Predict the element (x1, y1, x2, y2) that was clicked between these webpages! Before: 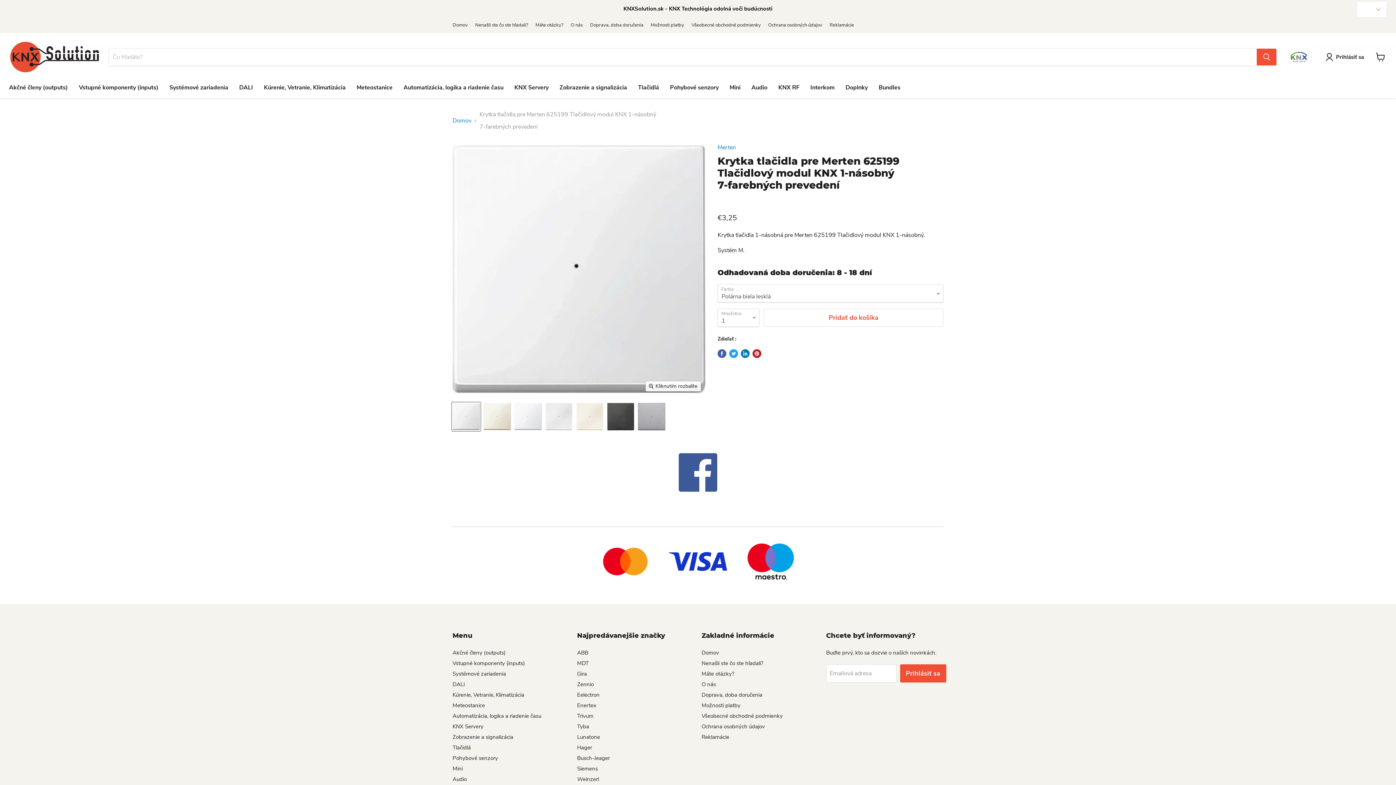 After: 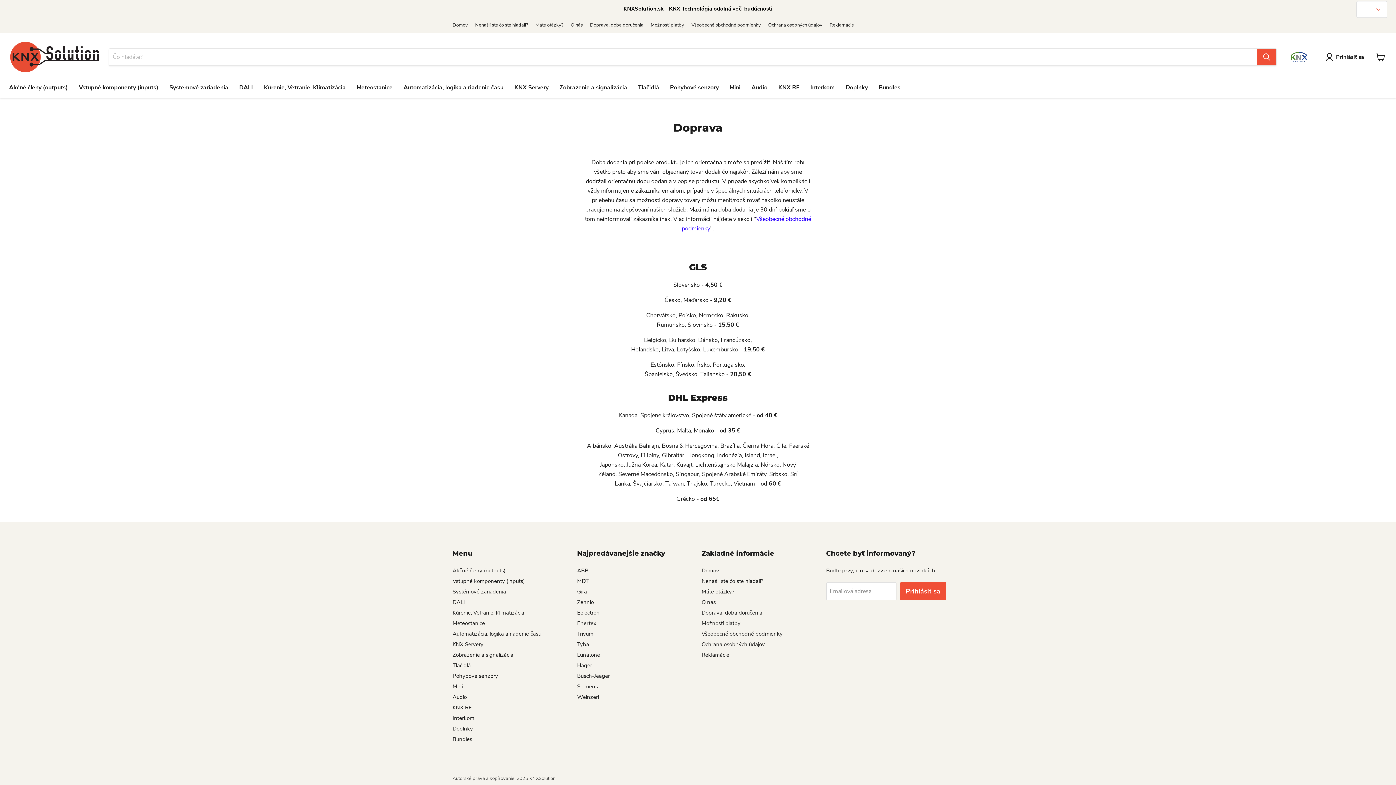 Action: bbox: (590, 20, 643, 30) label: Doprava, doba doručenia